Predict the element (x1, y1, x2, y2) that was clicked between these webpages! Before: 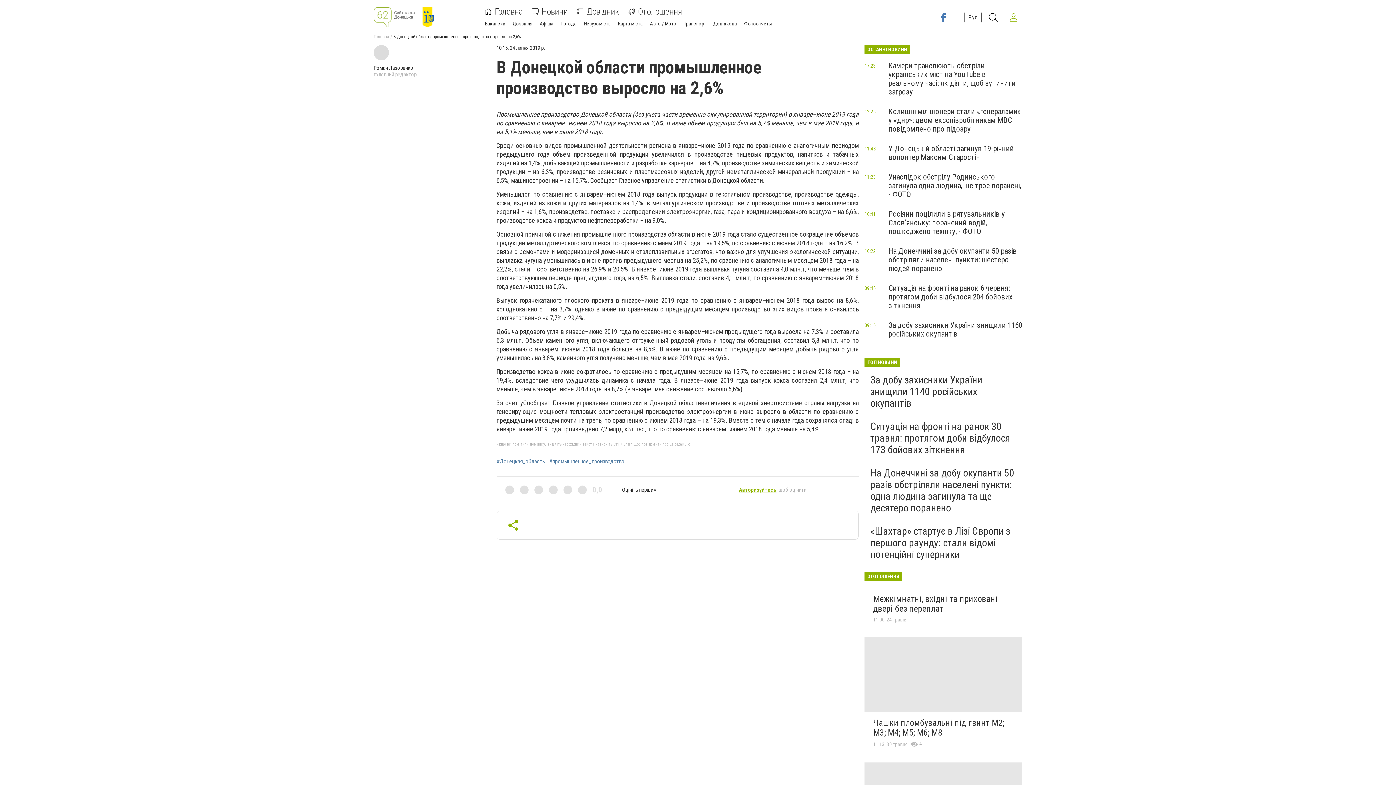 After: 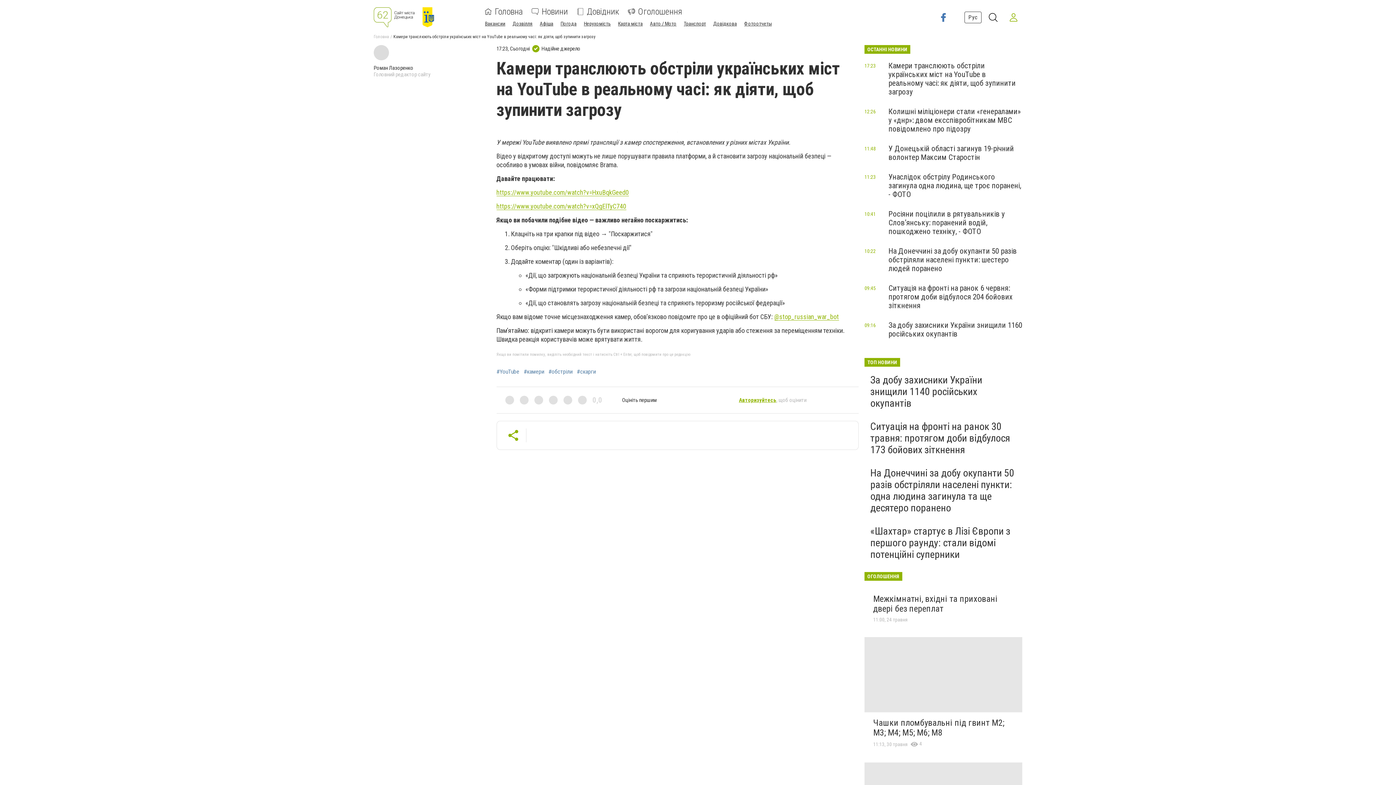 Action: label: Камери транслюють обстріли українських міст на YouTube в реальному часі: як діяти, щоб зупинити загрозу bbox: (888, 61, 1016, 96)